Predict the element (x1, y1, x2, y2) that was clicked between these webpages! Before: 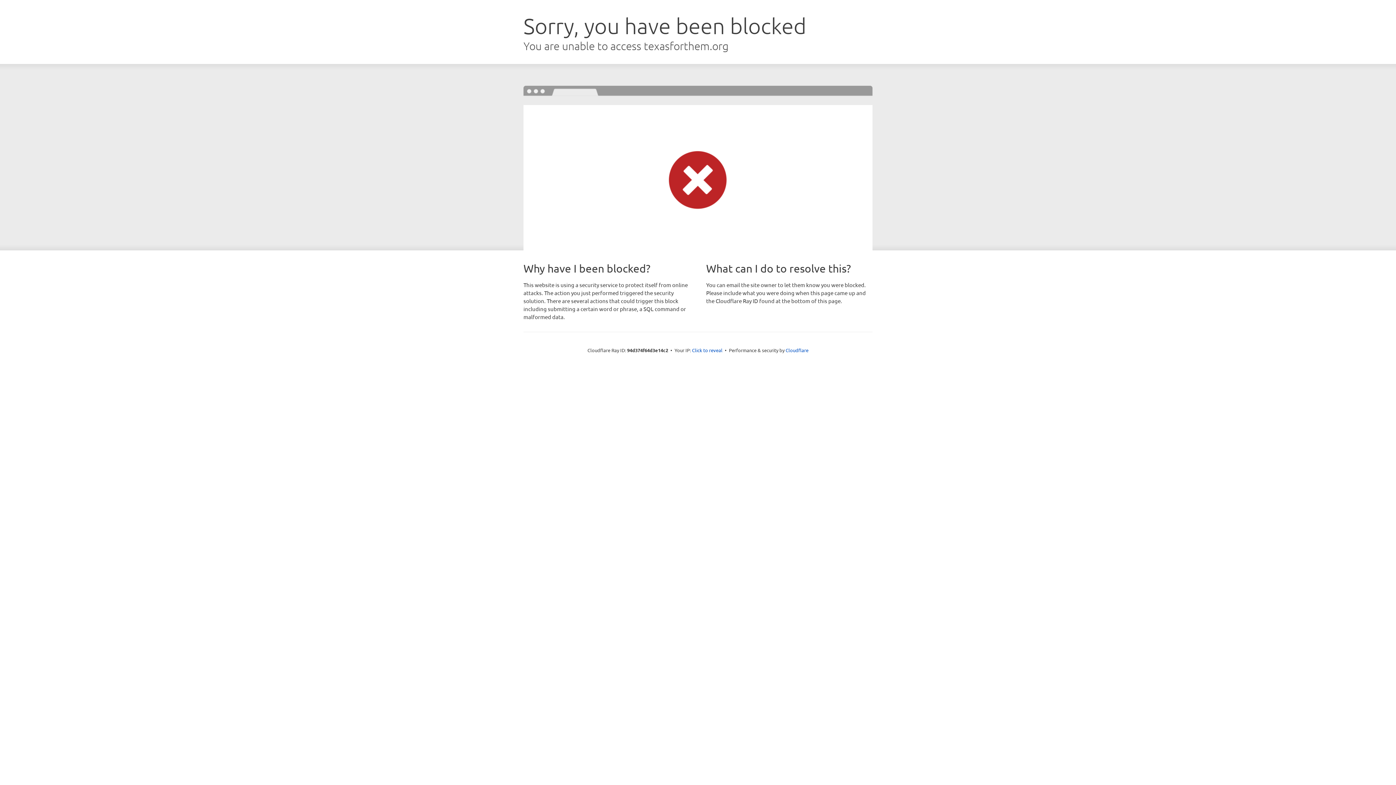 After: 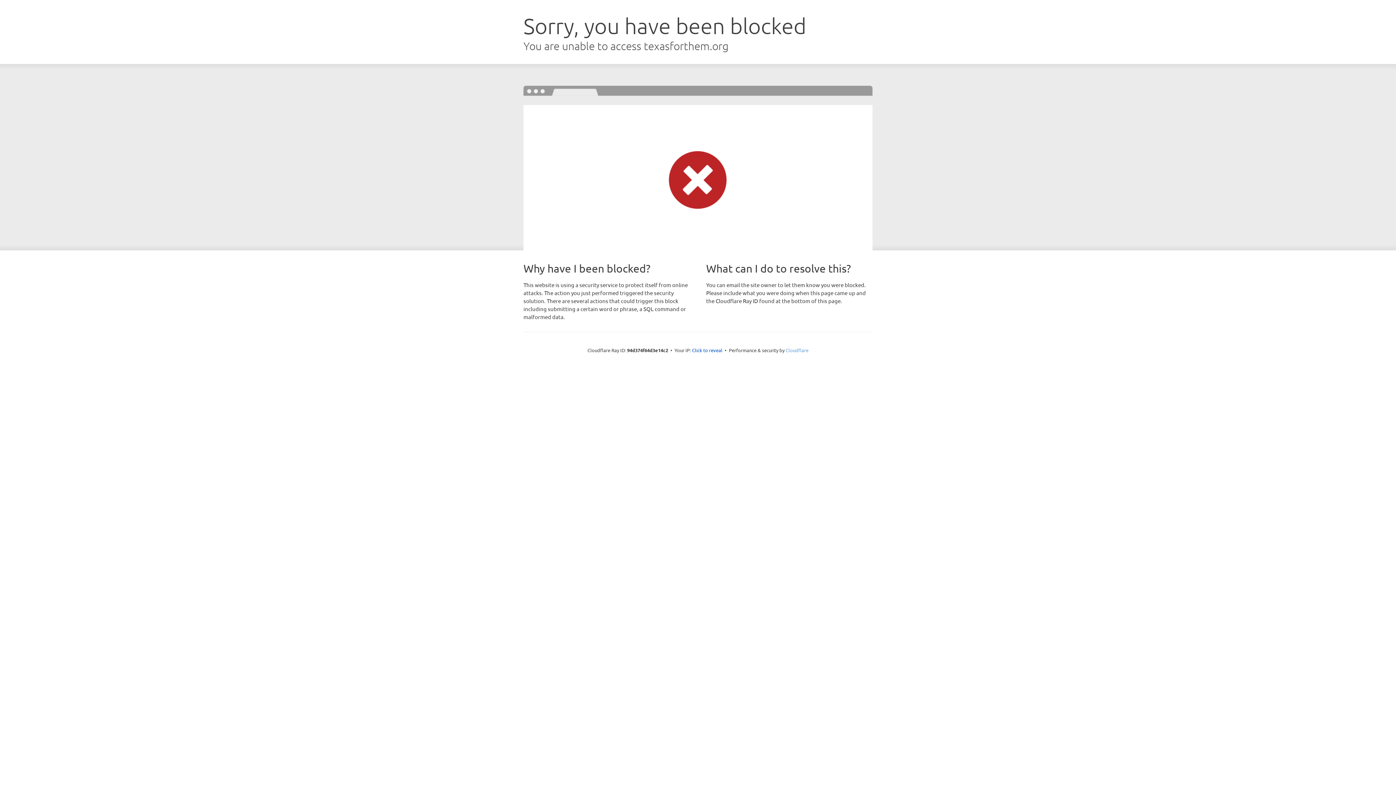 Action: label: Cloudflare bbox: (785, 347, 808, 353)